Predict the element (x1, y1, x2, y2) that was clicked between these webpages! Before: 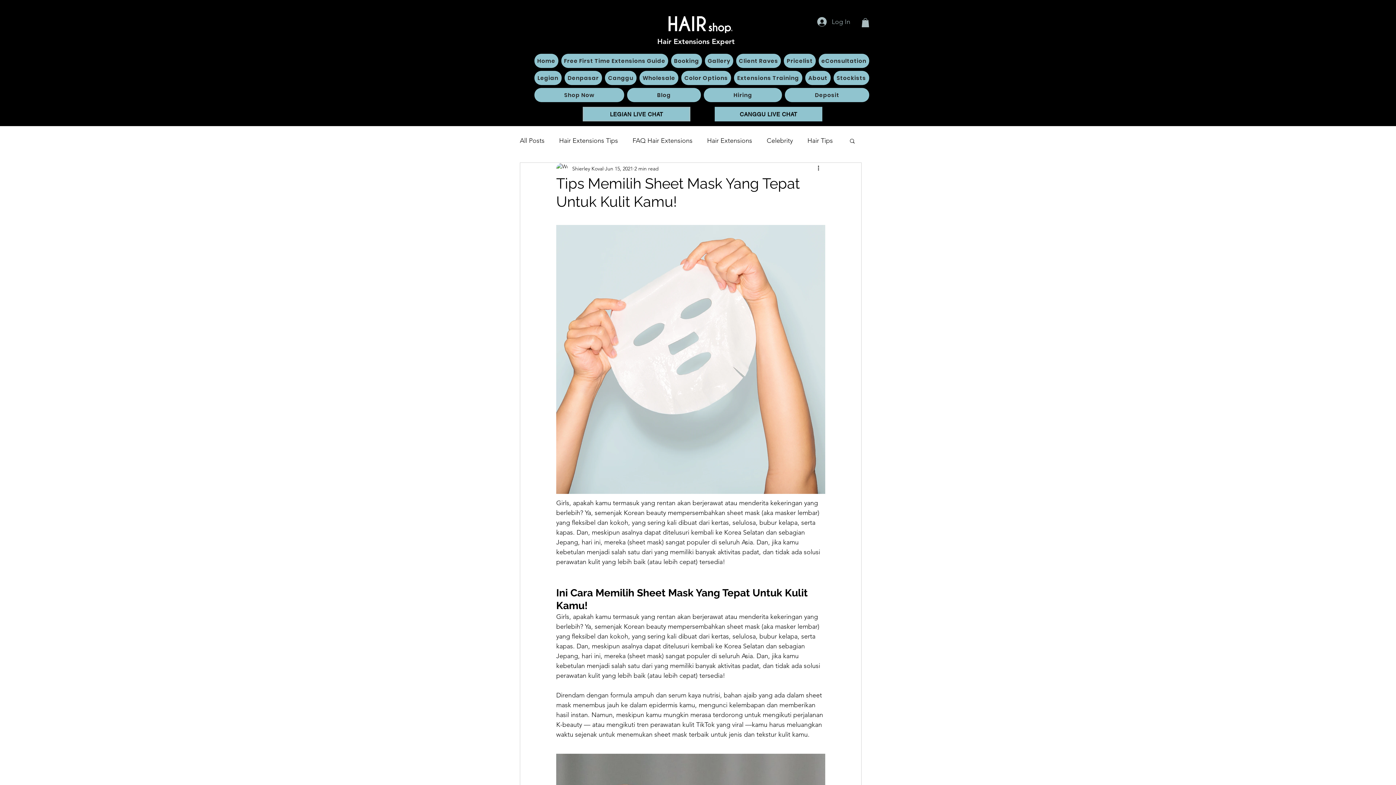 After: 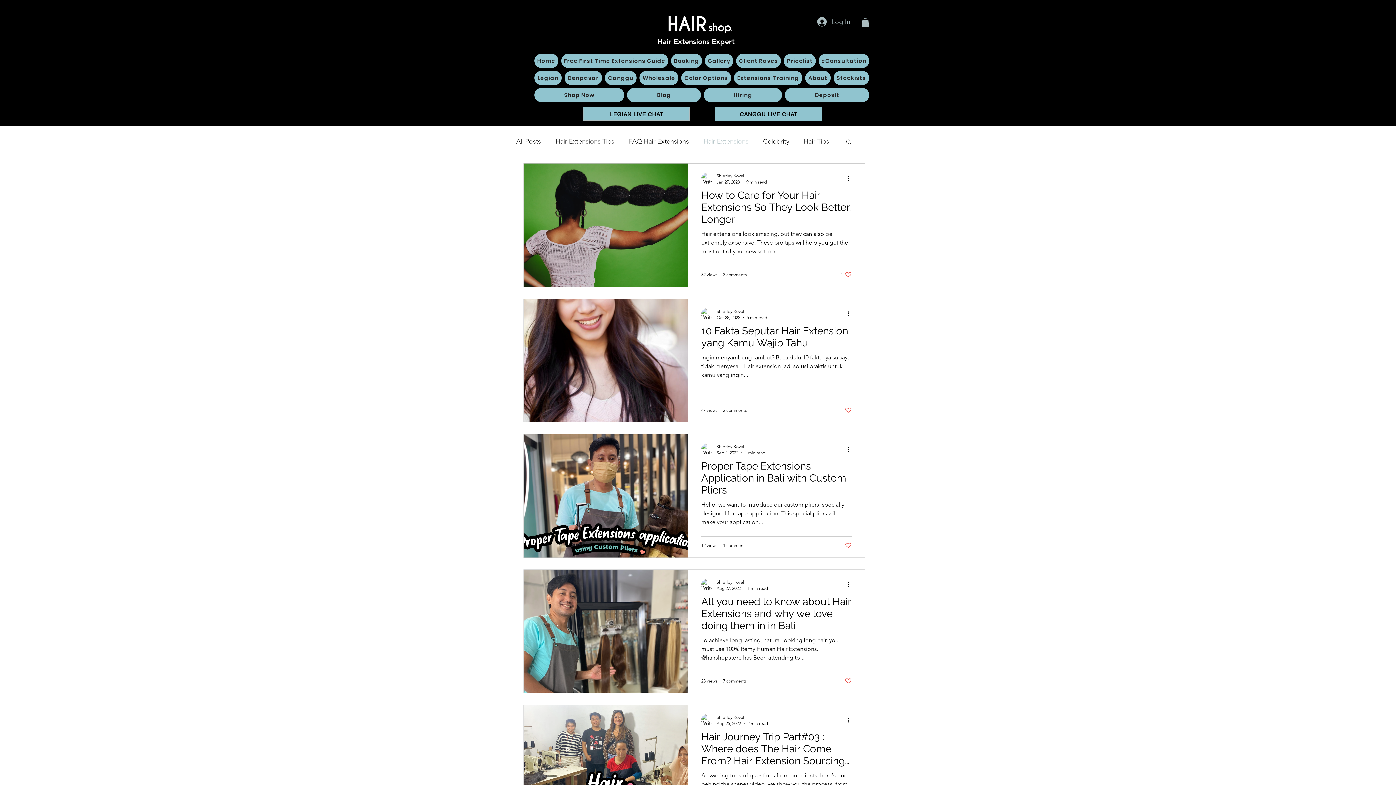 Action: label: Hair Extensions bbox: (707, 135, 752, 146)